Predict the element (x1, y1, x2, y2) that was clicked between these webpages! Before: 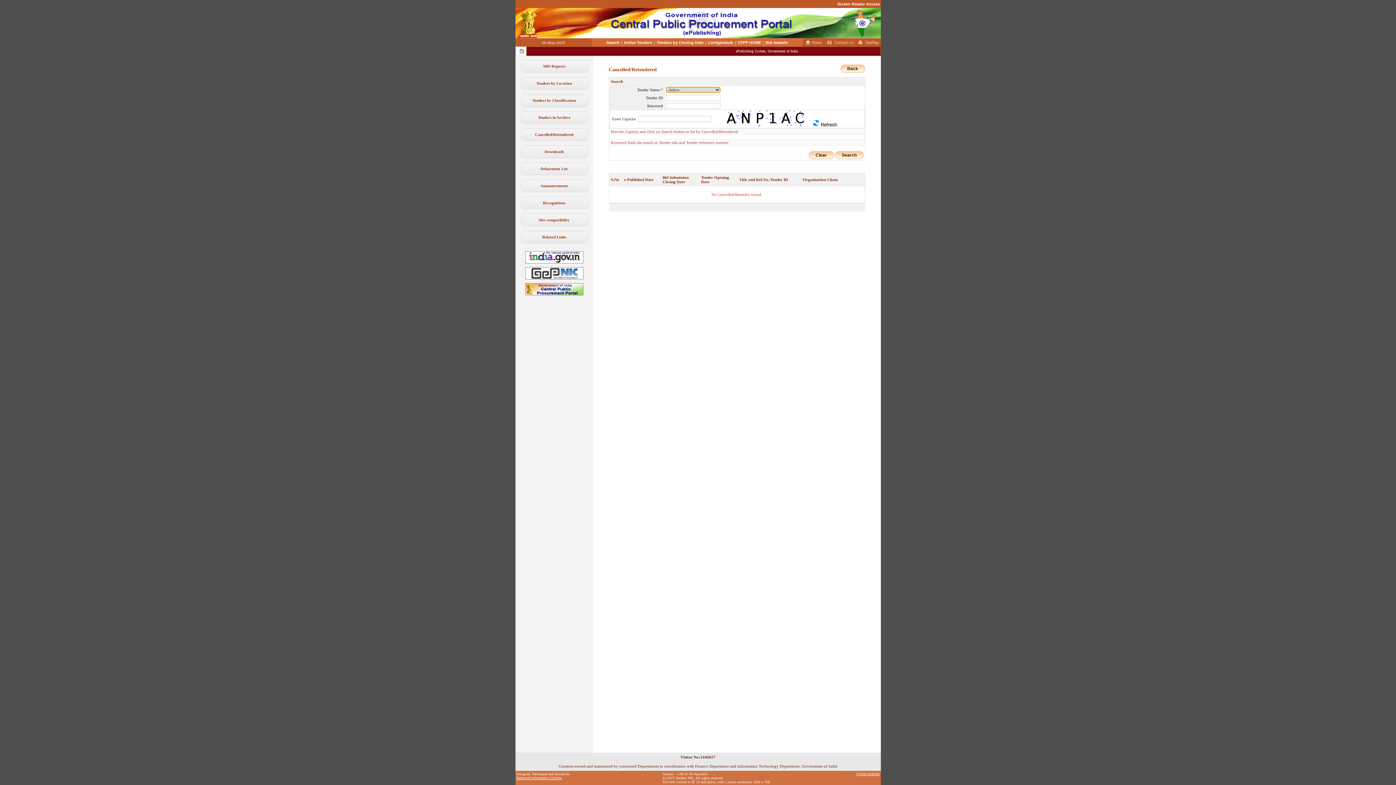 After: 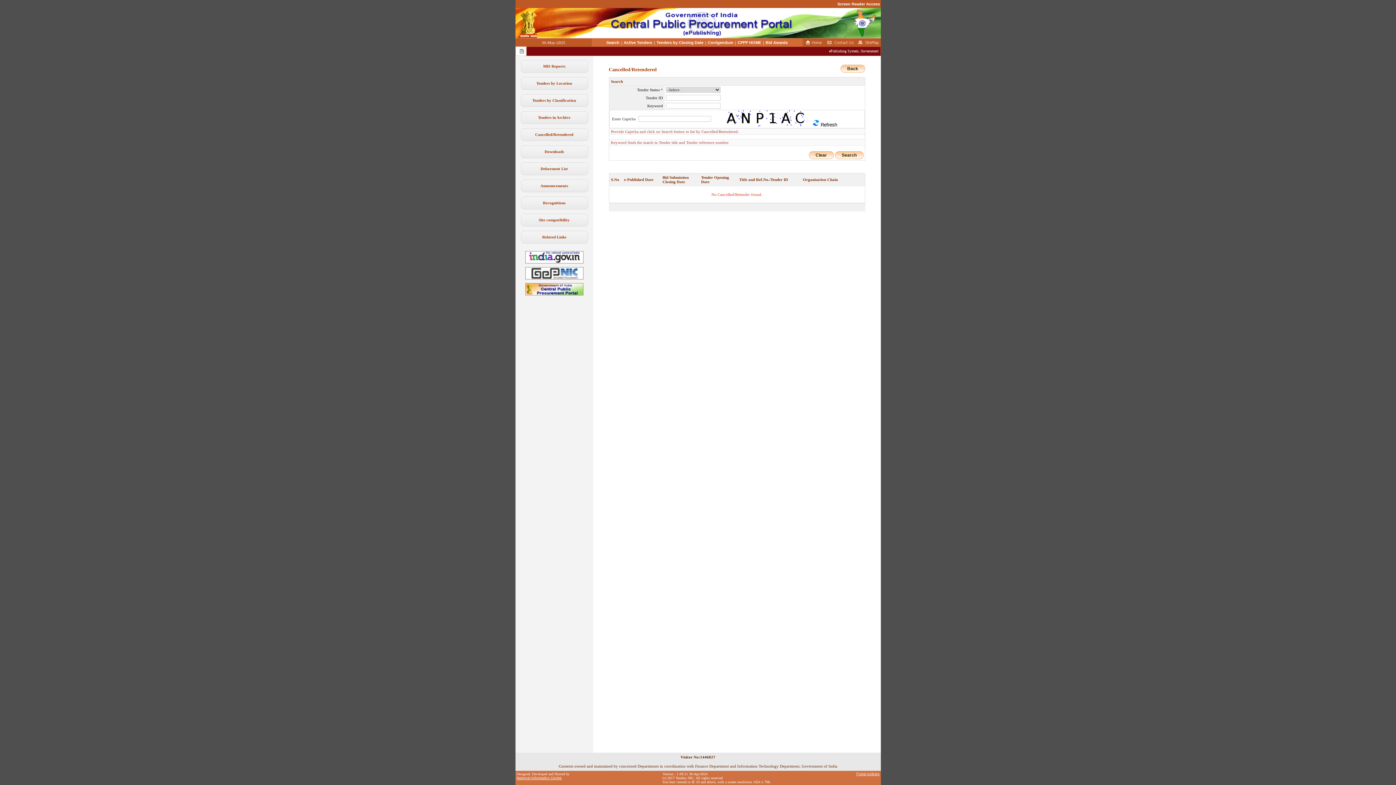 Action: bbox: (525, 260, 583, 264)